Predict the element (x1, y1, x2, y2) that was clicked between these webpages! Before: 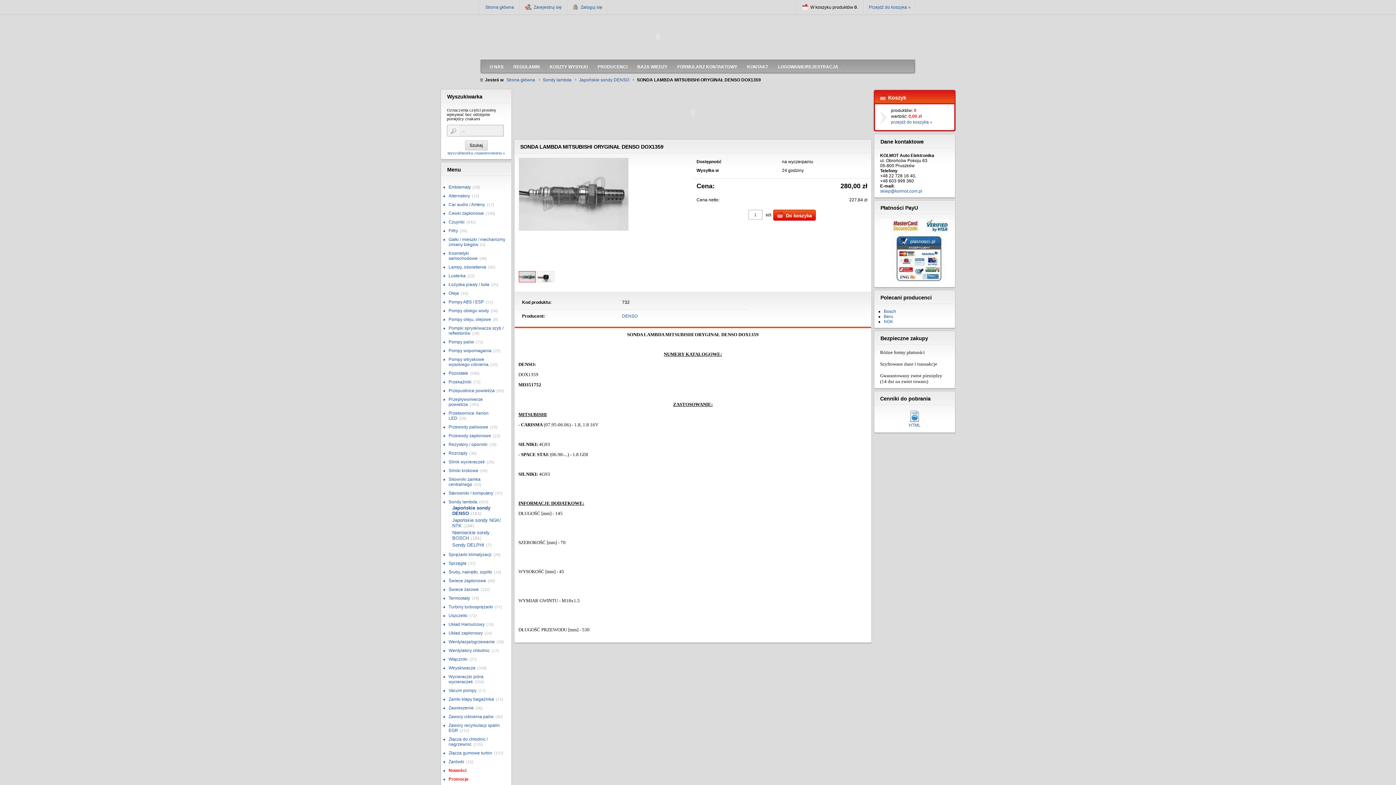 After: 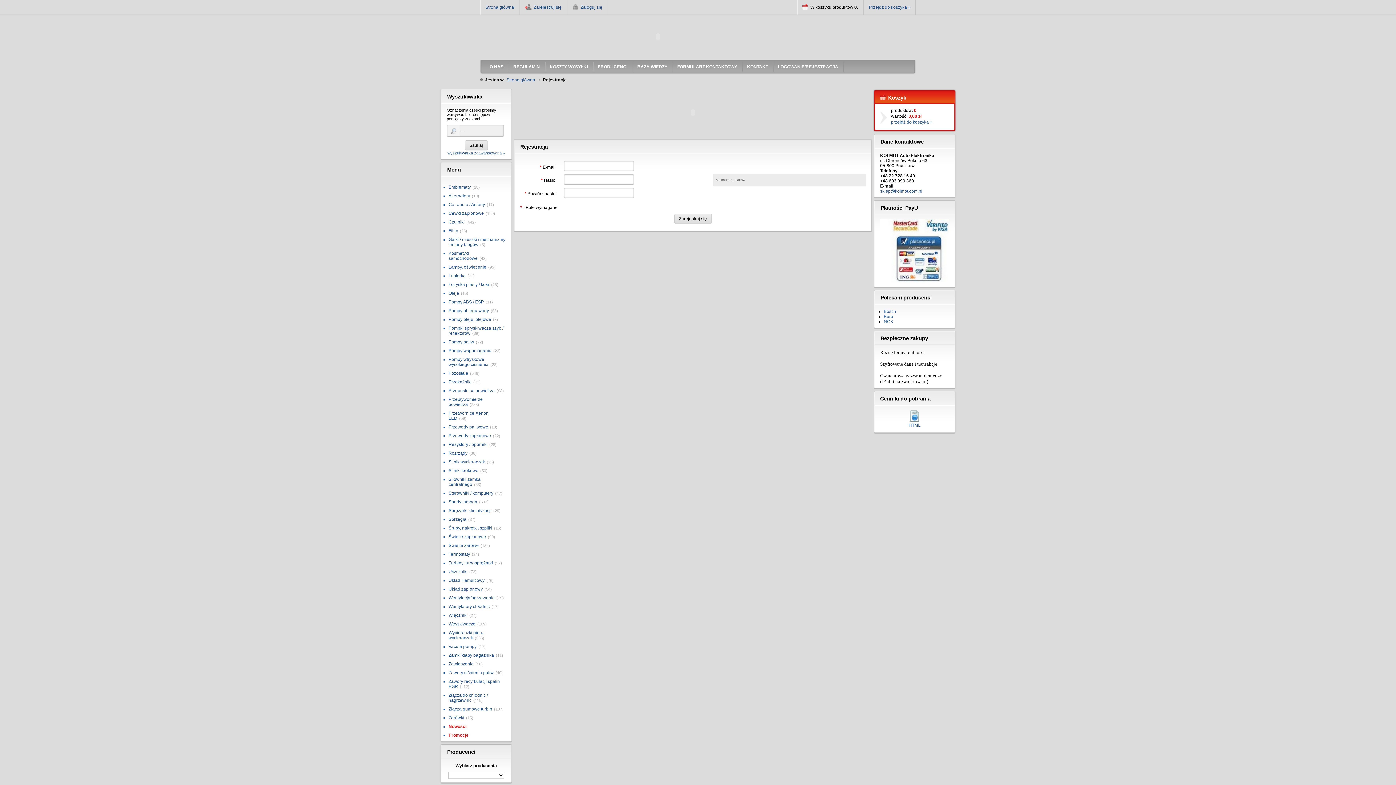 Action: bbox: (525, 4, 561, 9) label:  Zarejestruj się